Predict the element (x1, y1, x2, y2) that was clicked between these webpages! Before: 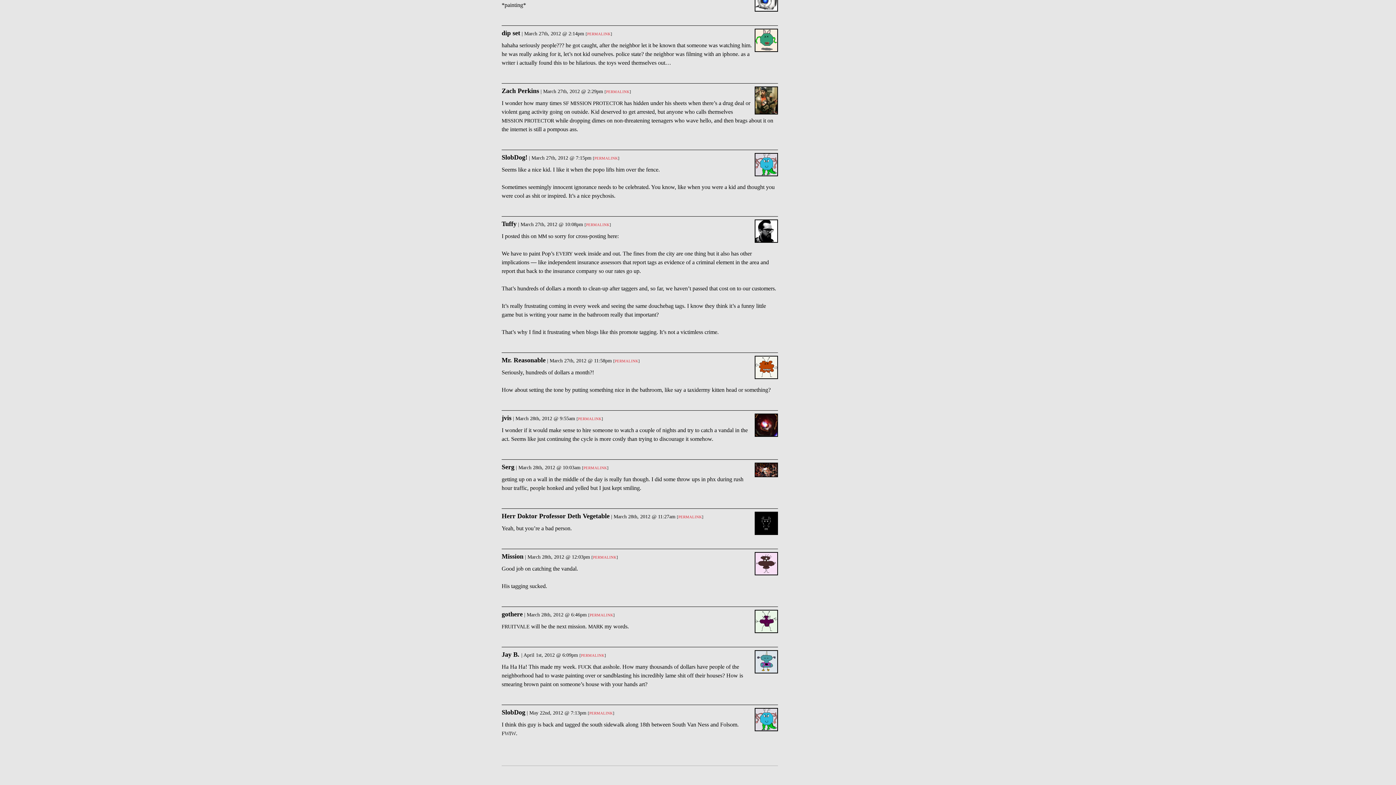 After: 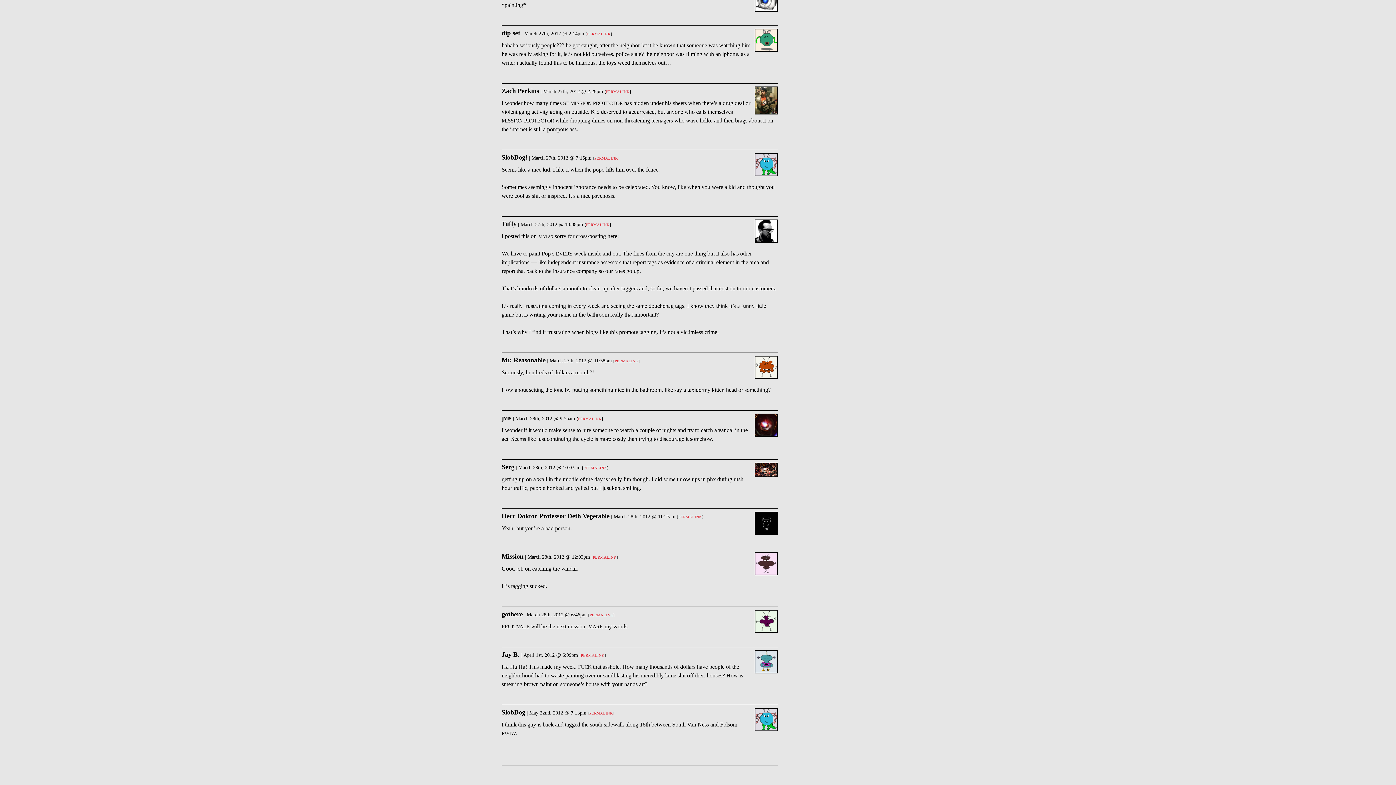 Action: bbox: (678, 515, 702, 519) label: PERMALINK